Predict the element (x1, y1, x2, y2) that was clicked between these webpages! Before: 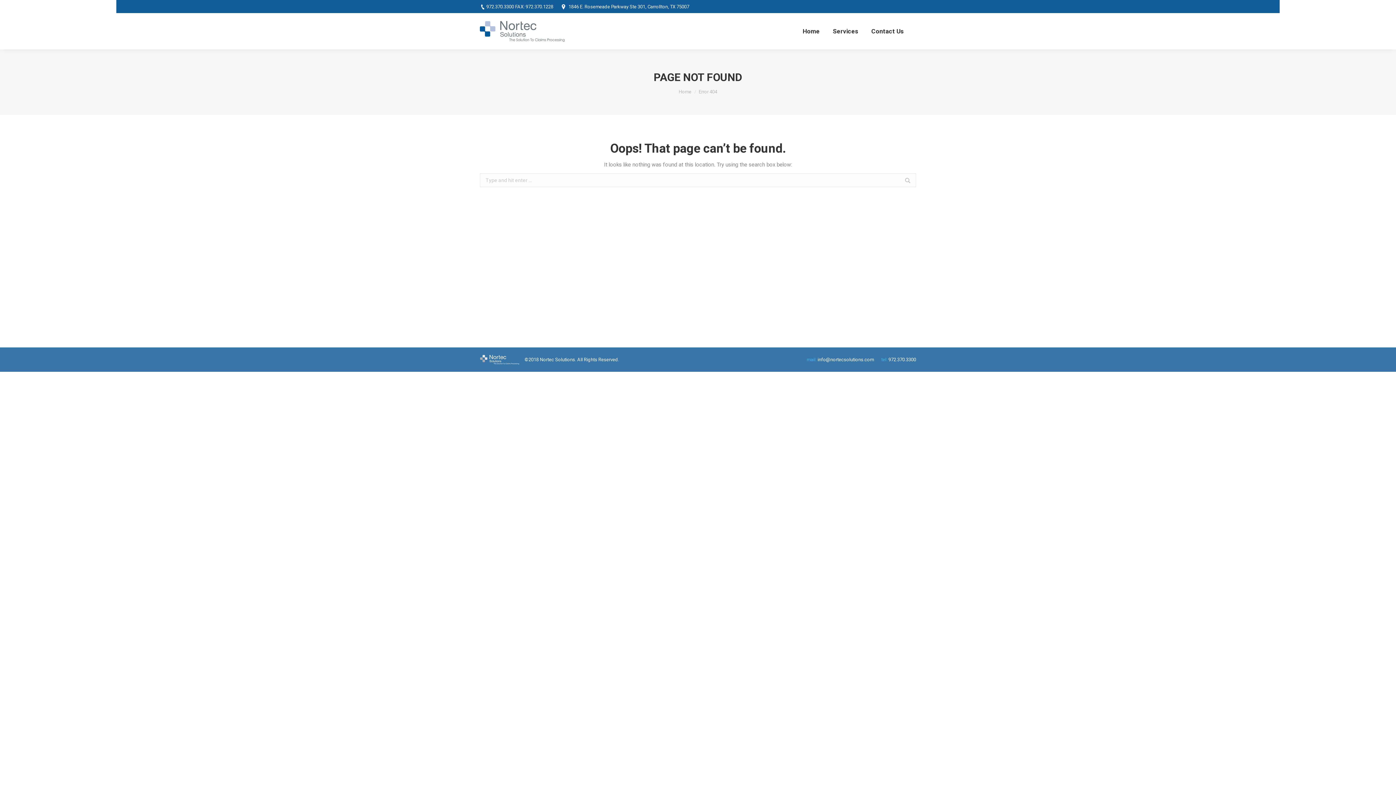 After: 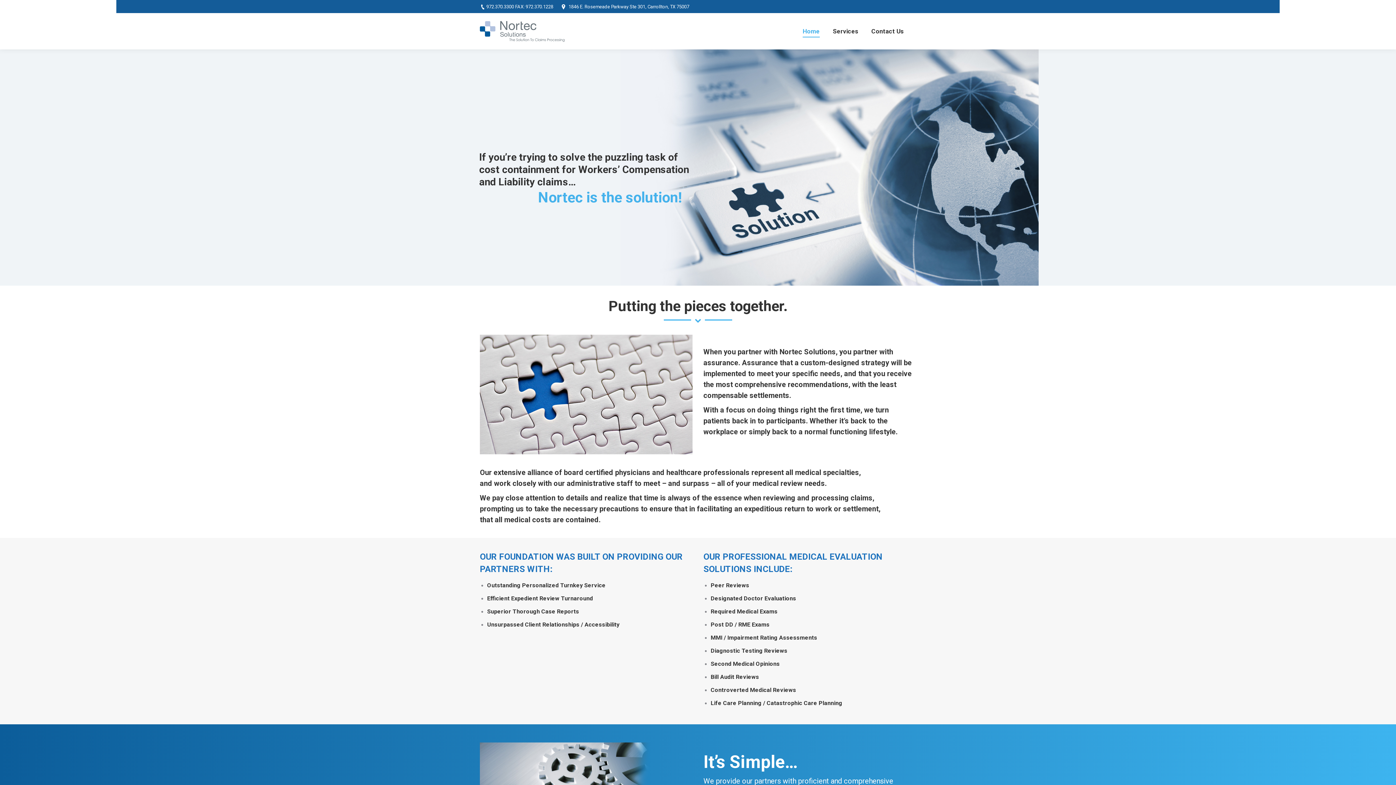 Action: bbox: (480, 20, 566, 41)